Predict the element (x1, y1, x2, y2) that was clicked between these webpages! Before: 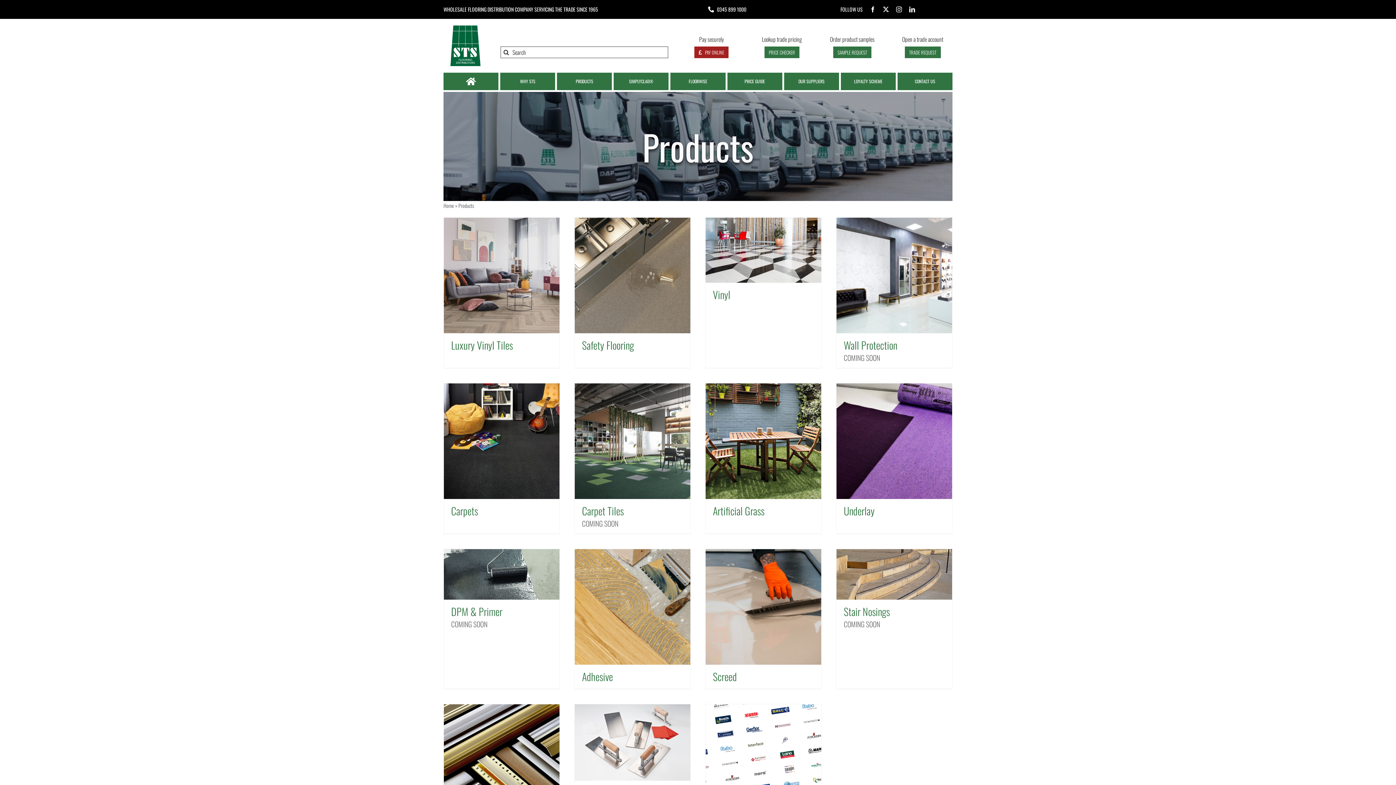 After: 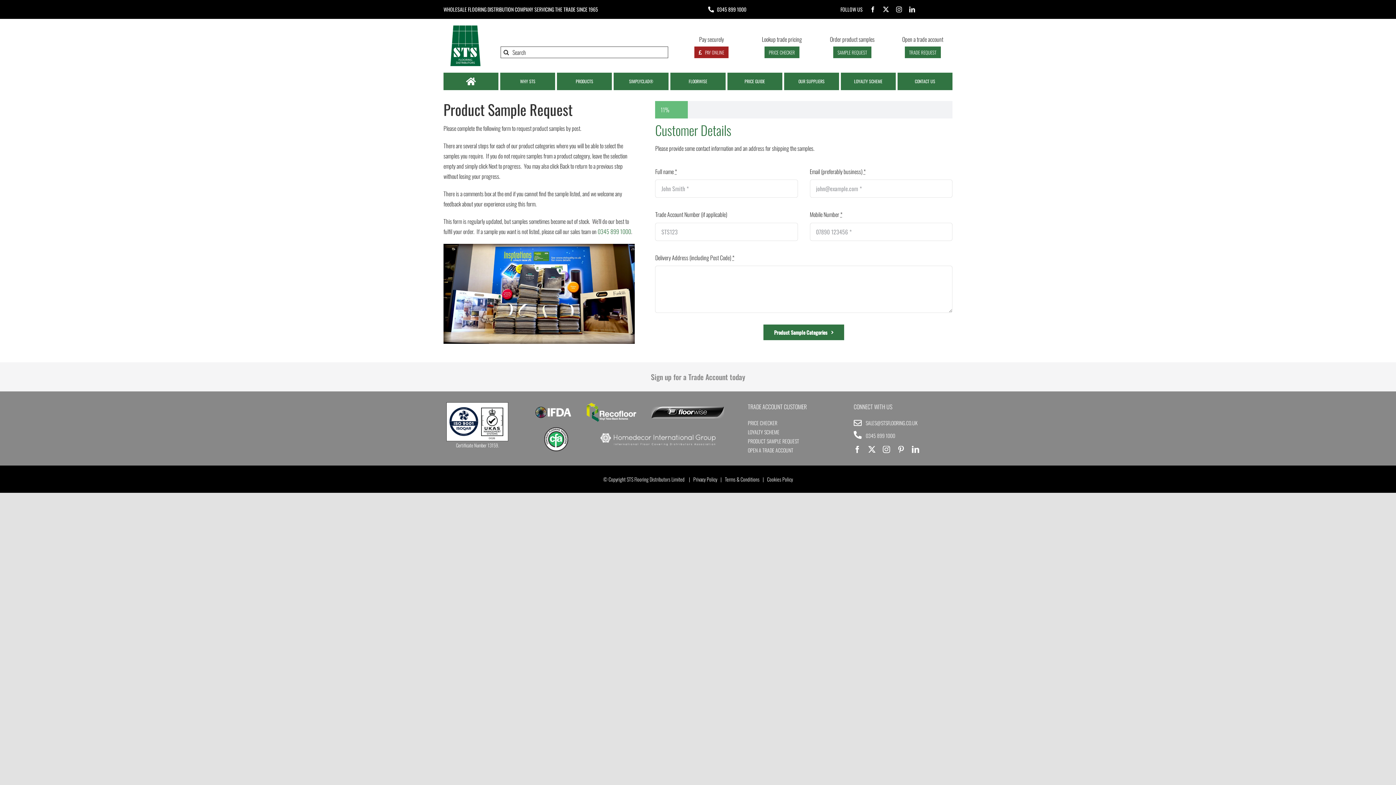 Action: label: SAMPLE REQUEST bbox: (833, 46, 871, 58)